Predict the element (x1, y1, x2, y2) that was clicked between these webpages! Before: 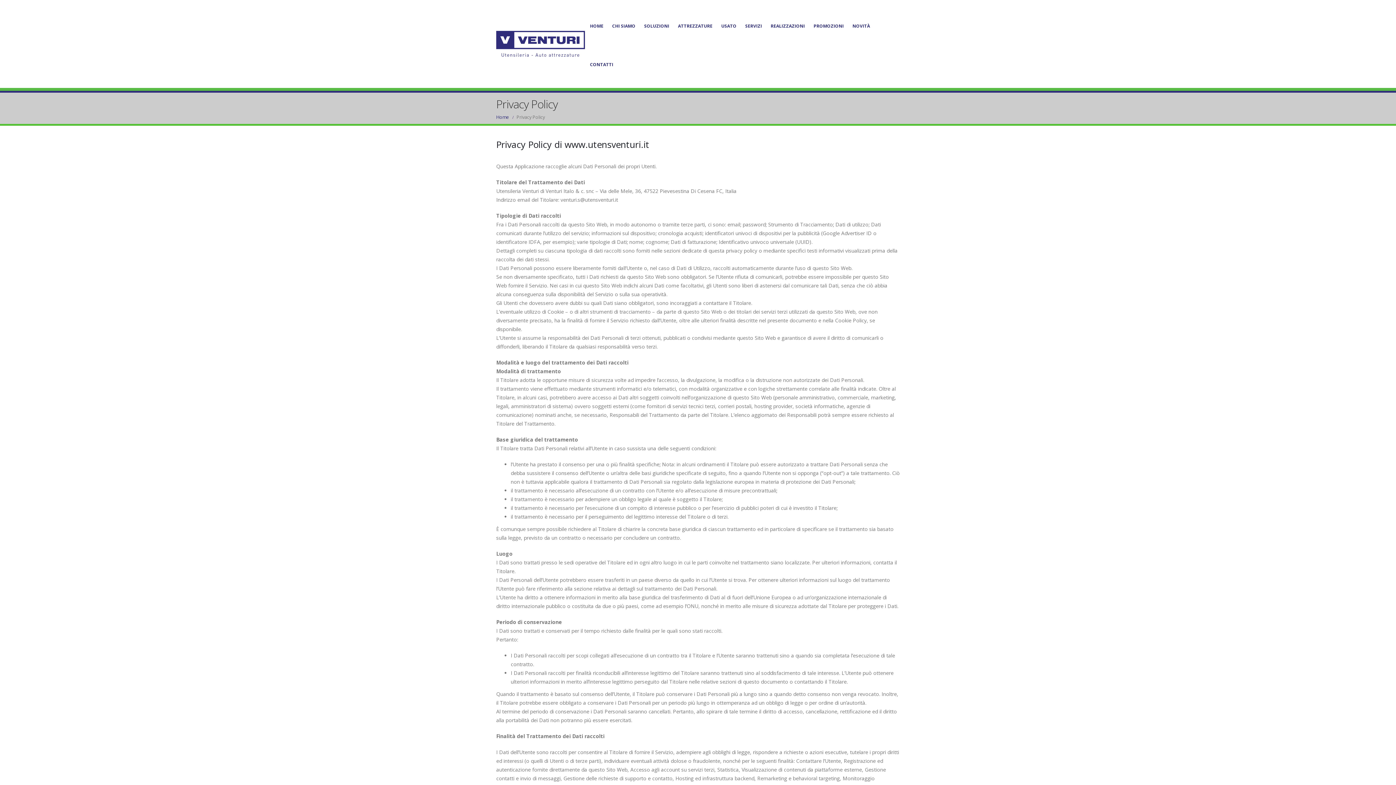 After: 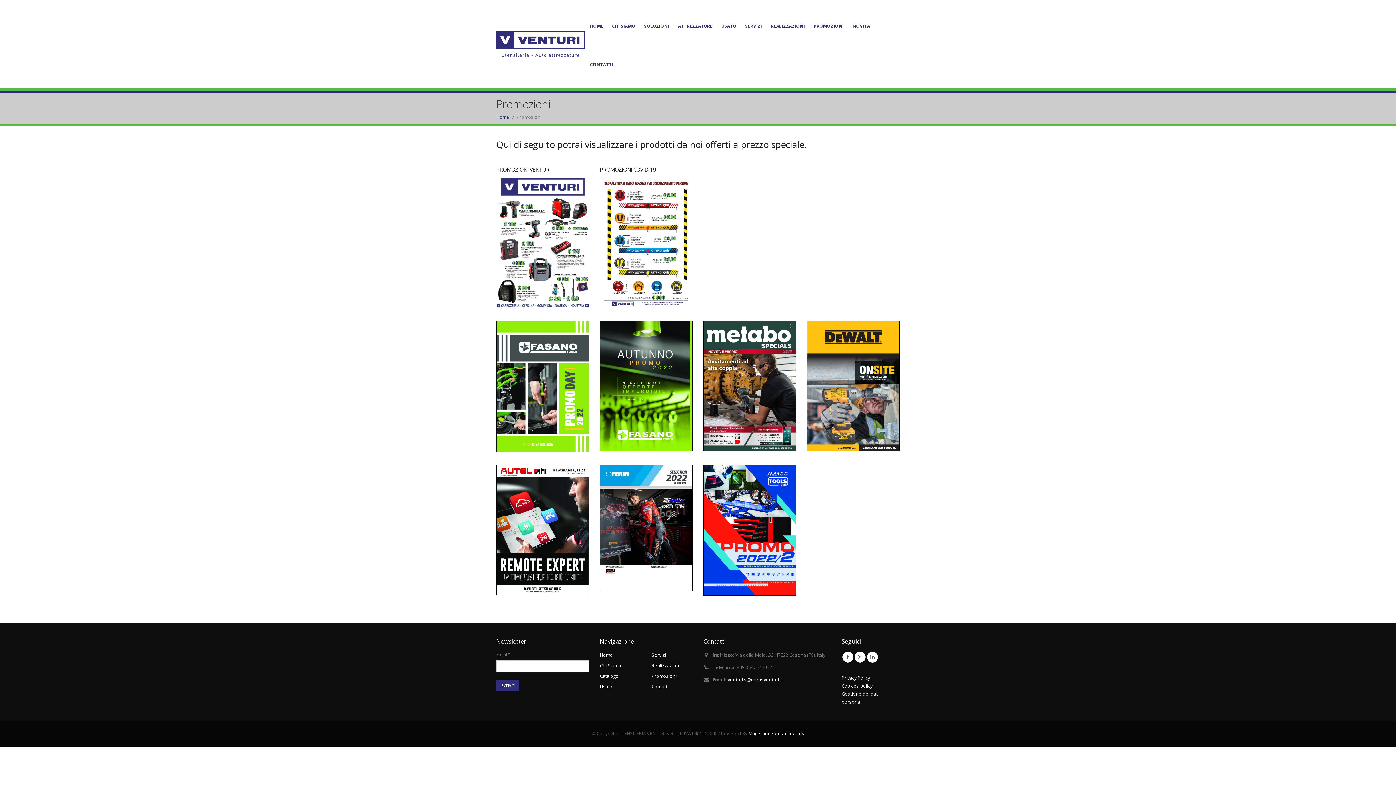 Action: bbox: (809, 0, 848, 38) label: PROMOZIONI